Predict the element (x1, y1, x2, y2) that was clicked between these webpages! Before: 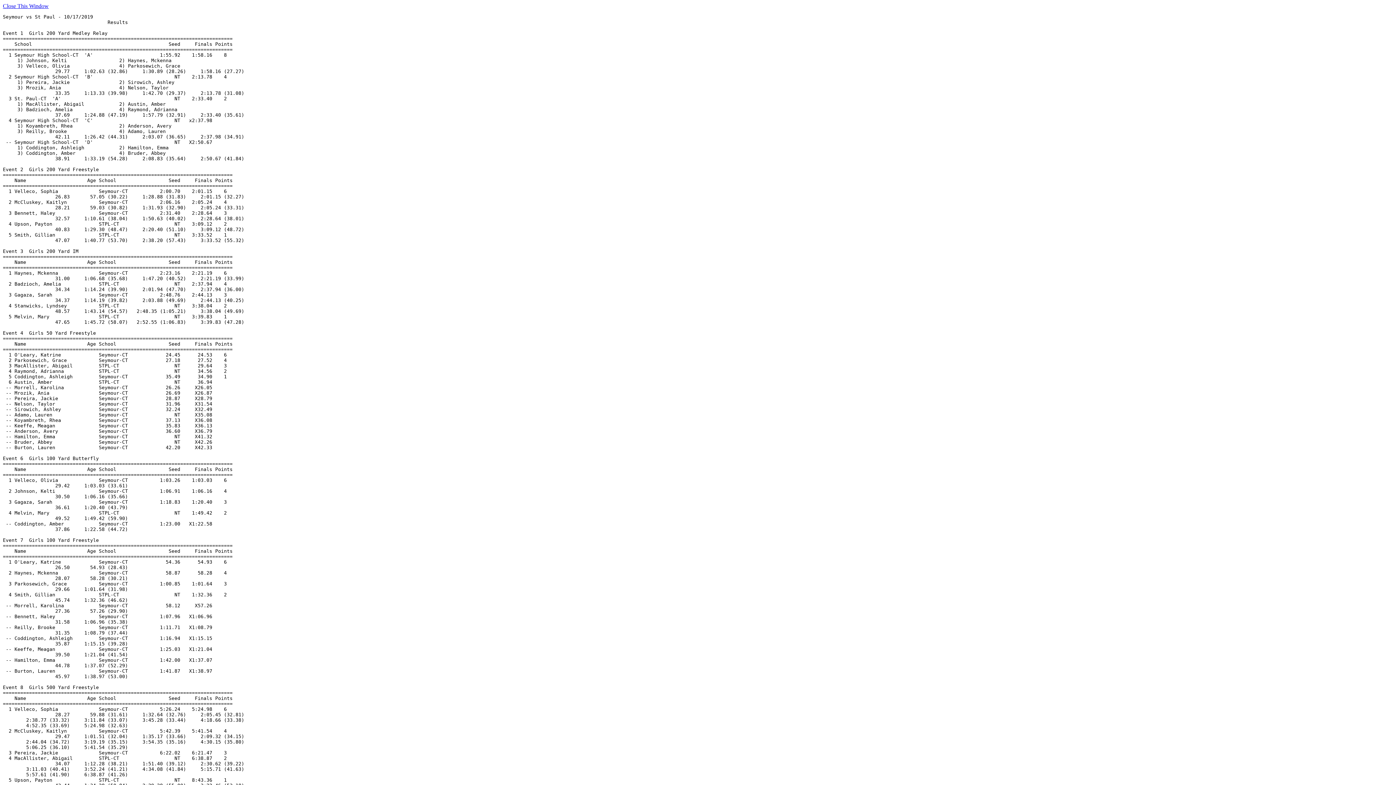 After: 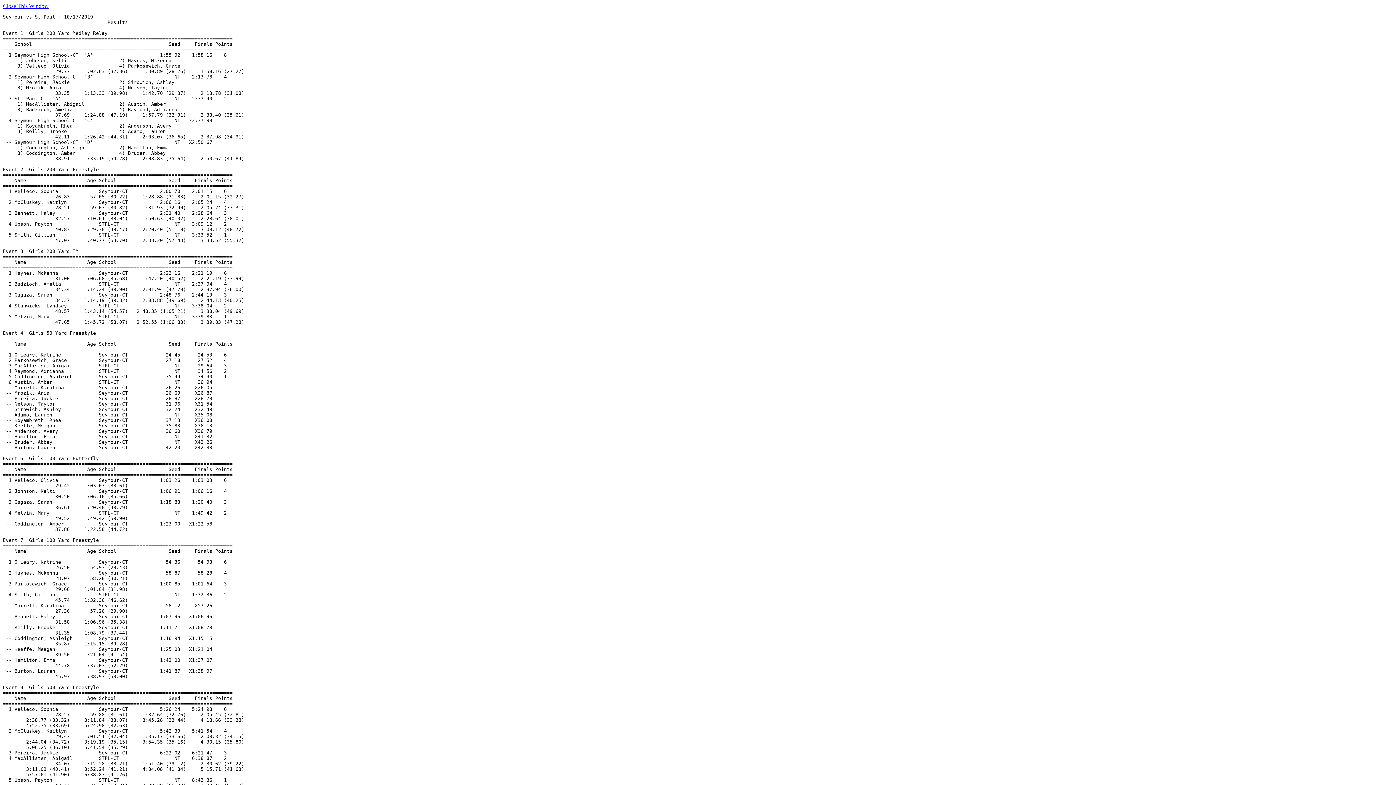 Action: label: Close This Window bbox: (2, 2, 48, 9)